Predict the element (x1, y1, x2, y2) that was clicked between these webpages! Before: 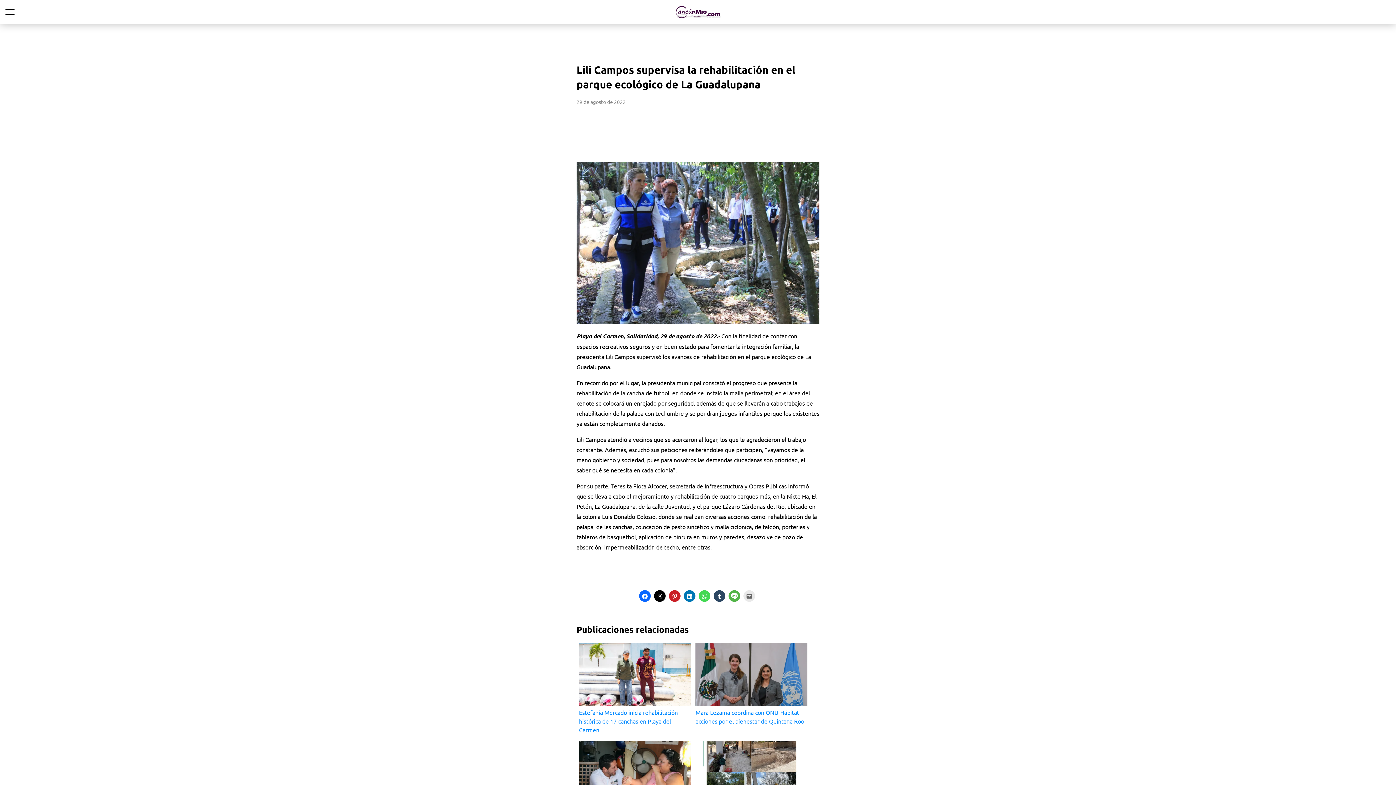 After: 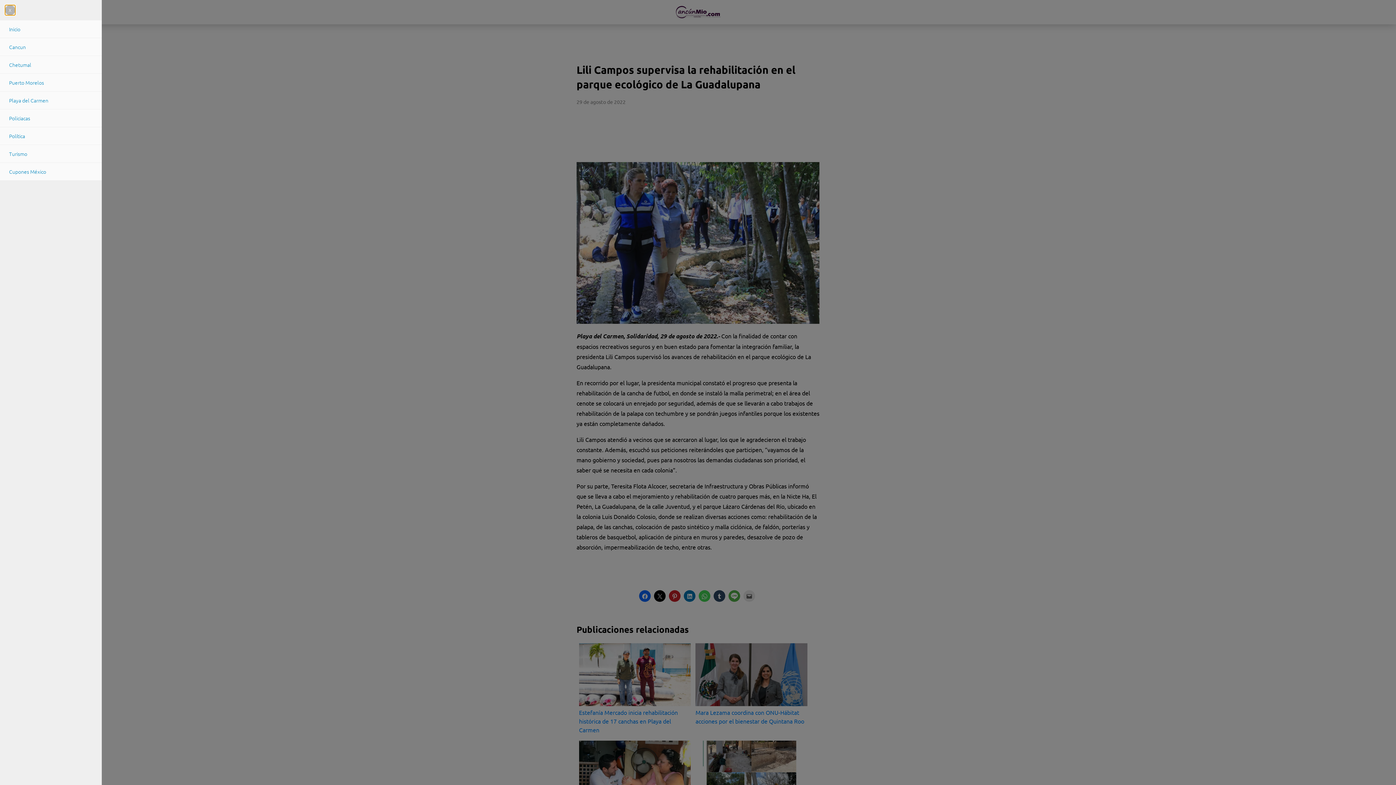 Action: bbox: (0, 2, 18, 21)